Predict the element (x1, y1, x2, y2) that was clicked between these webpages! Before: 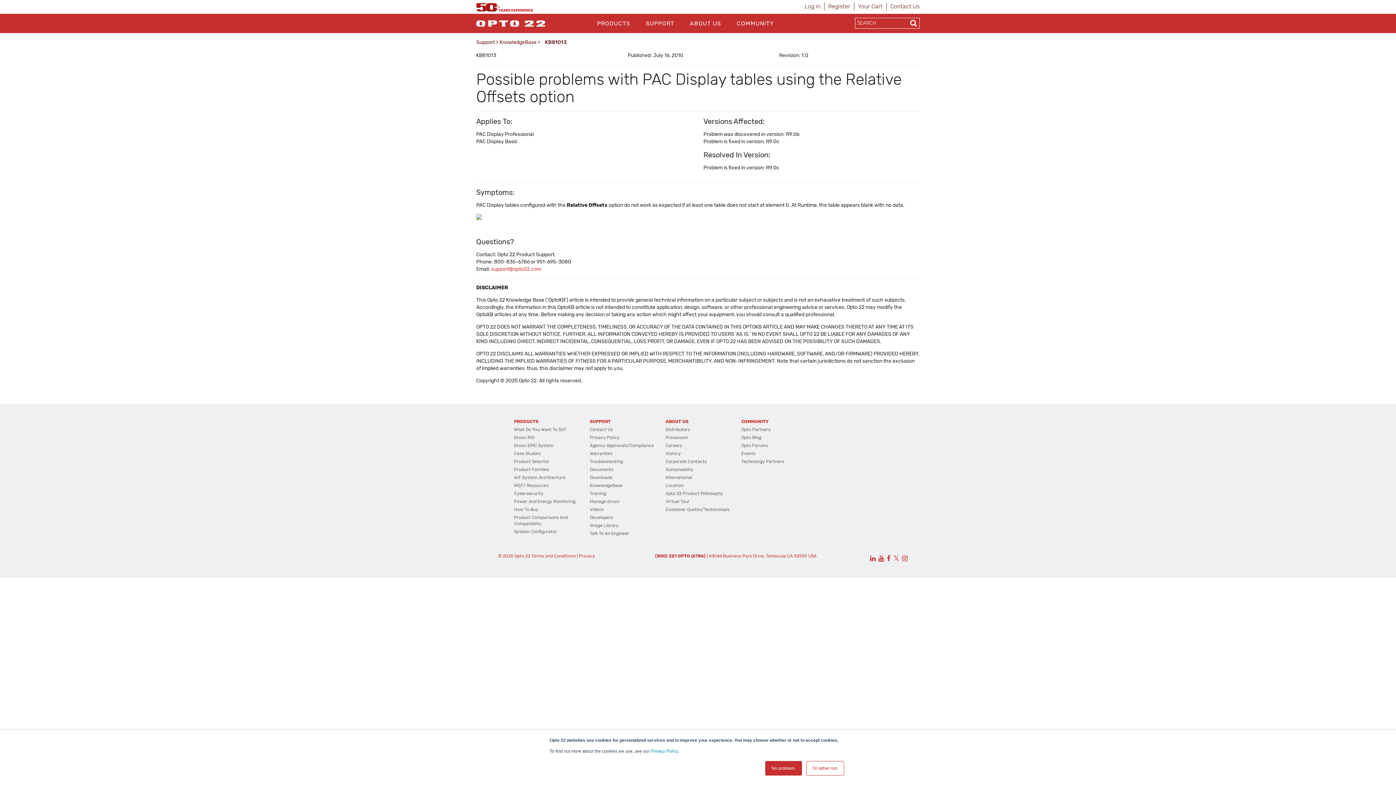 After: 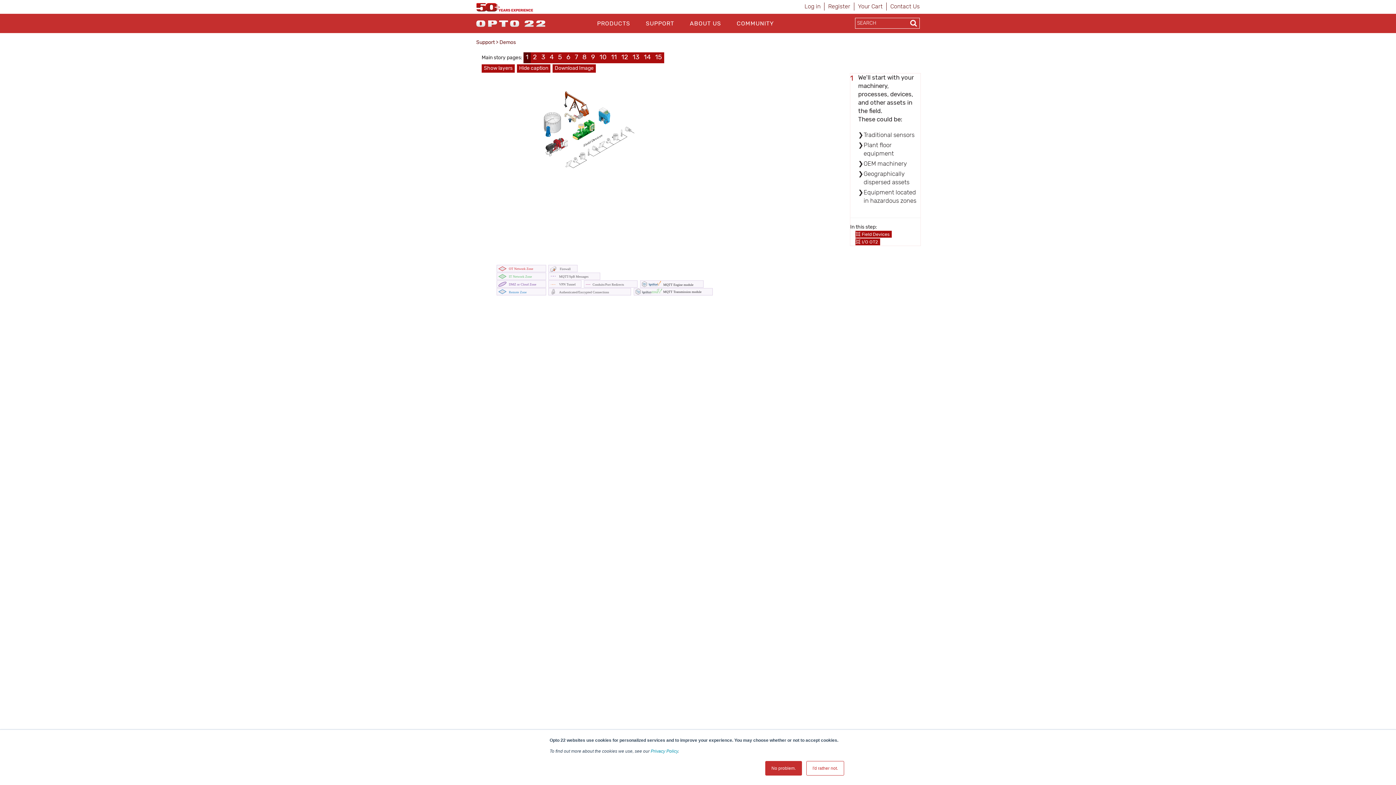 Action: bbox: (514, 475, 565, 480) label: IIoT System Architecture